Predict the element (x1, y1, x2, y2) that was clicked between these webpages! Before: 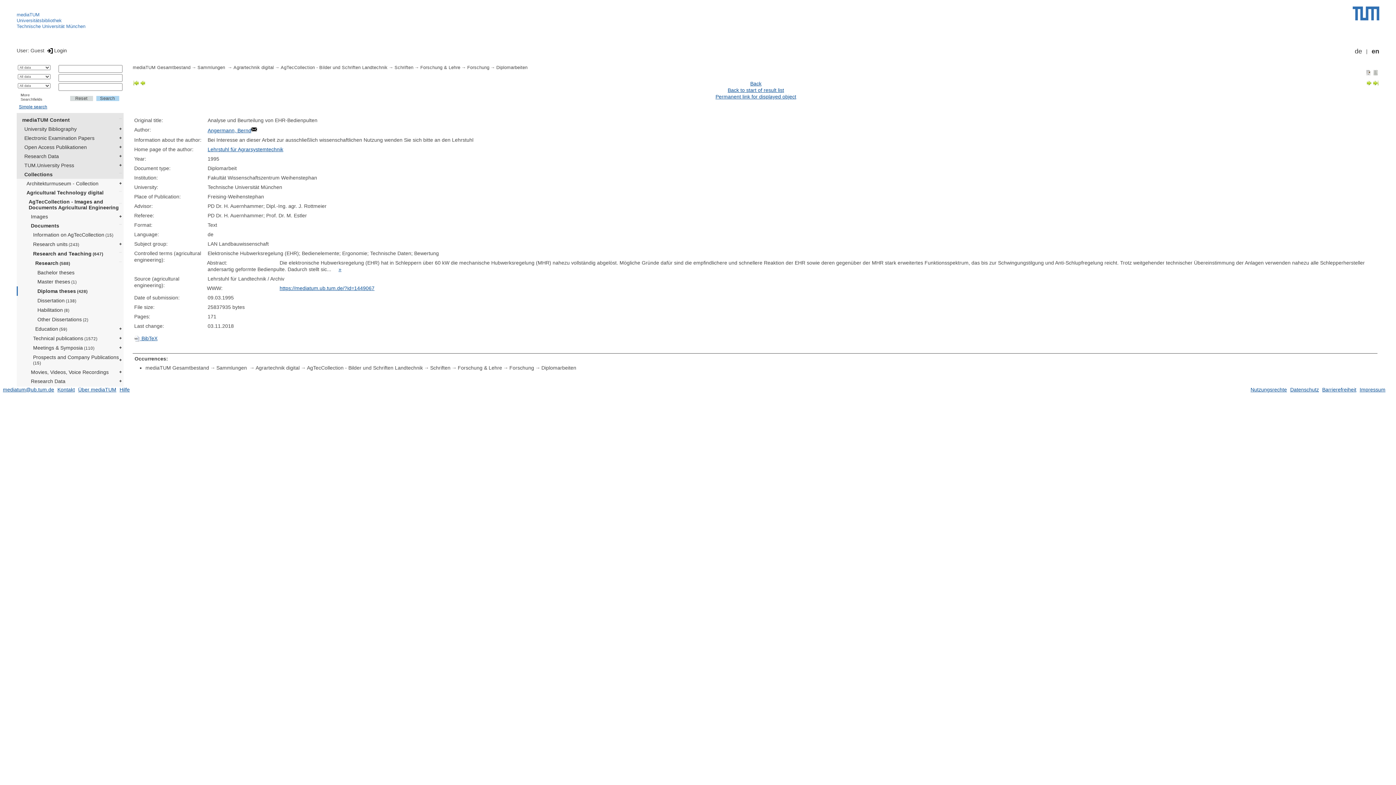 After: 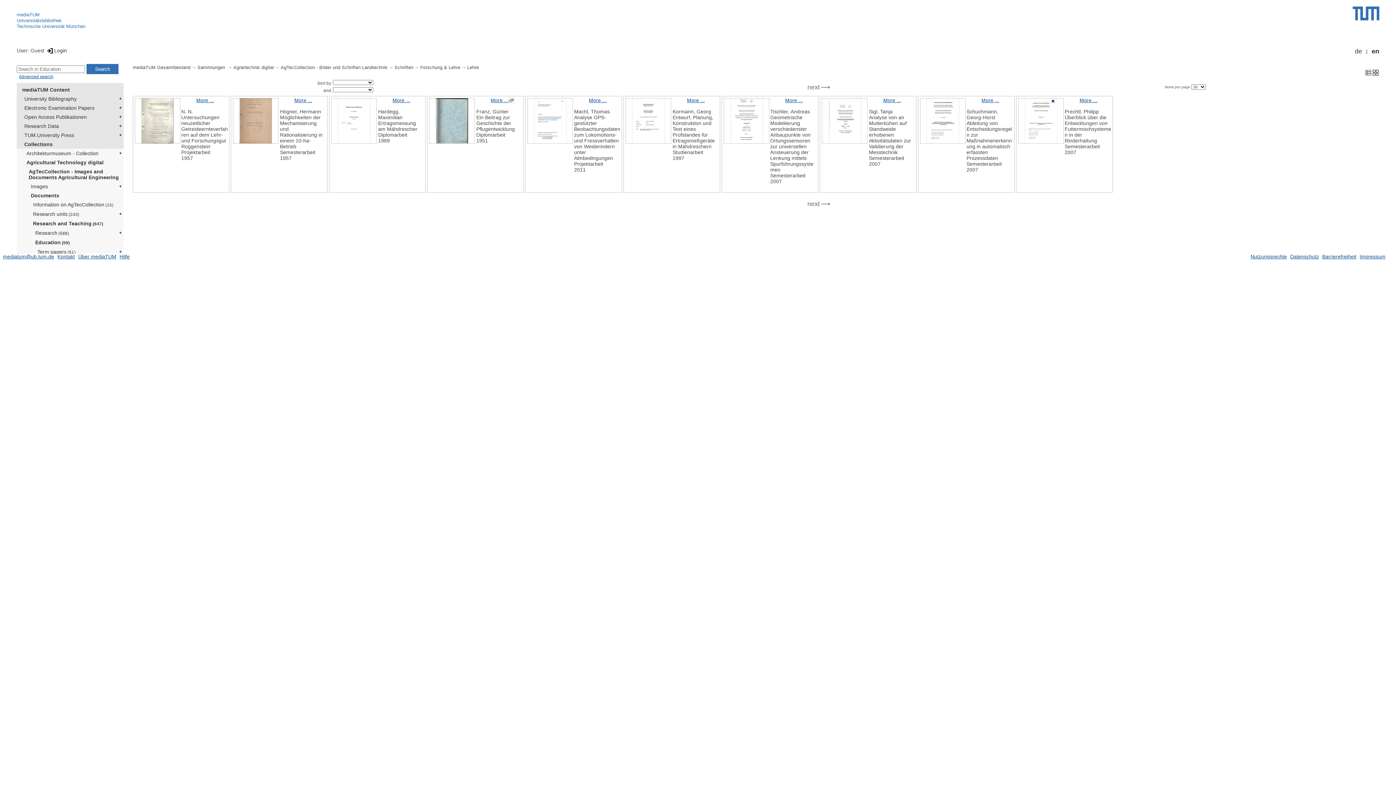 Action: bbox: (30, 324, 123, 333) label: Education (59)